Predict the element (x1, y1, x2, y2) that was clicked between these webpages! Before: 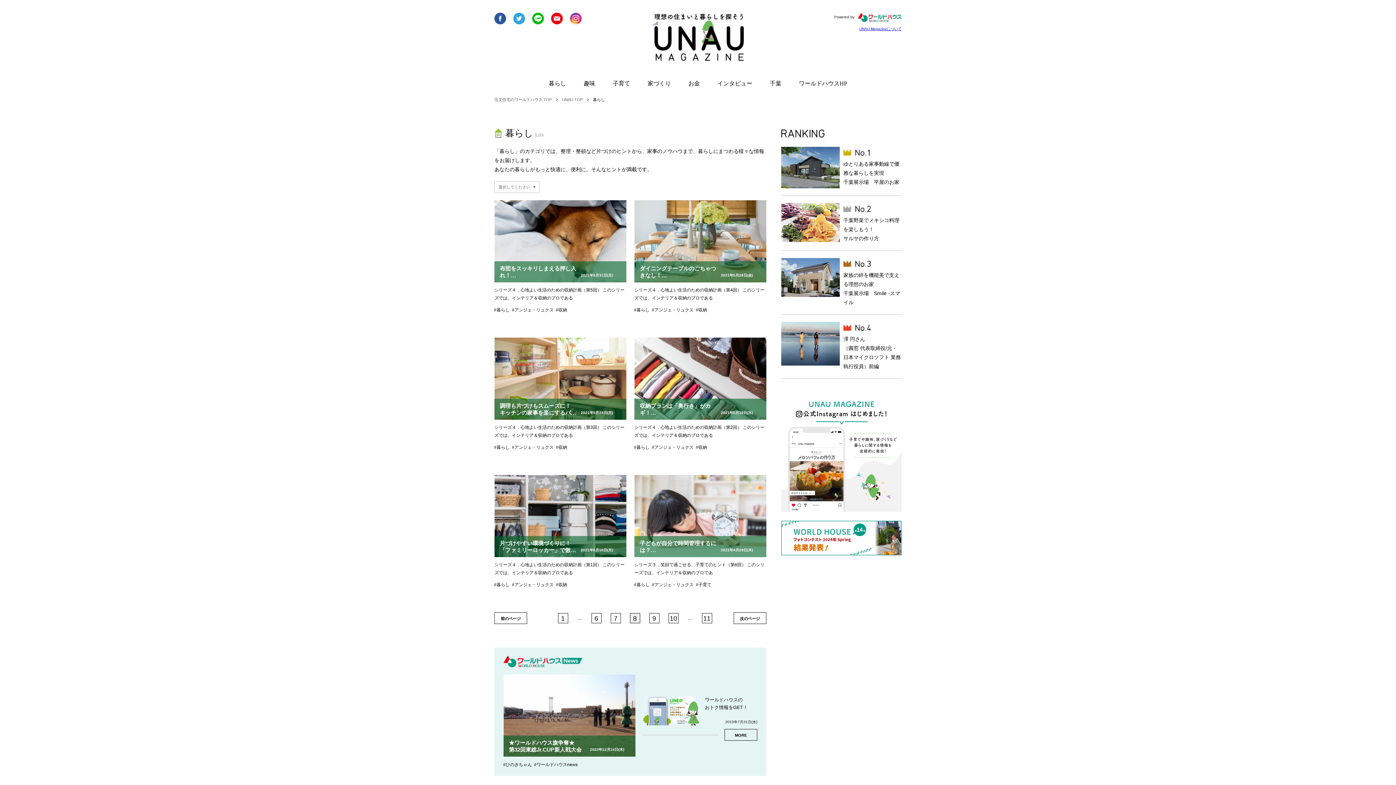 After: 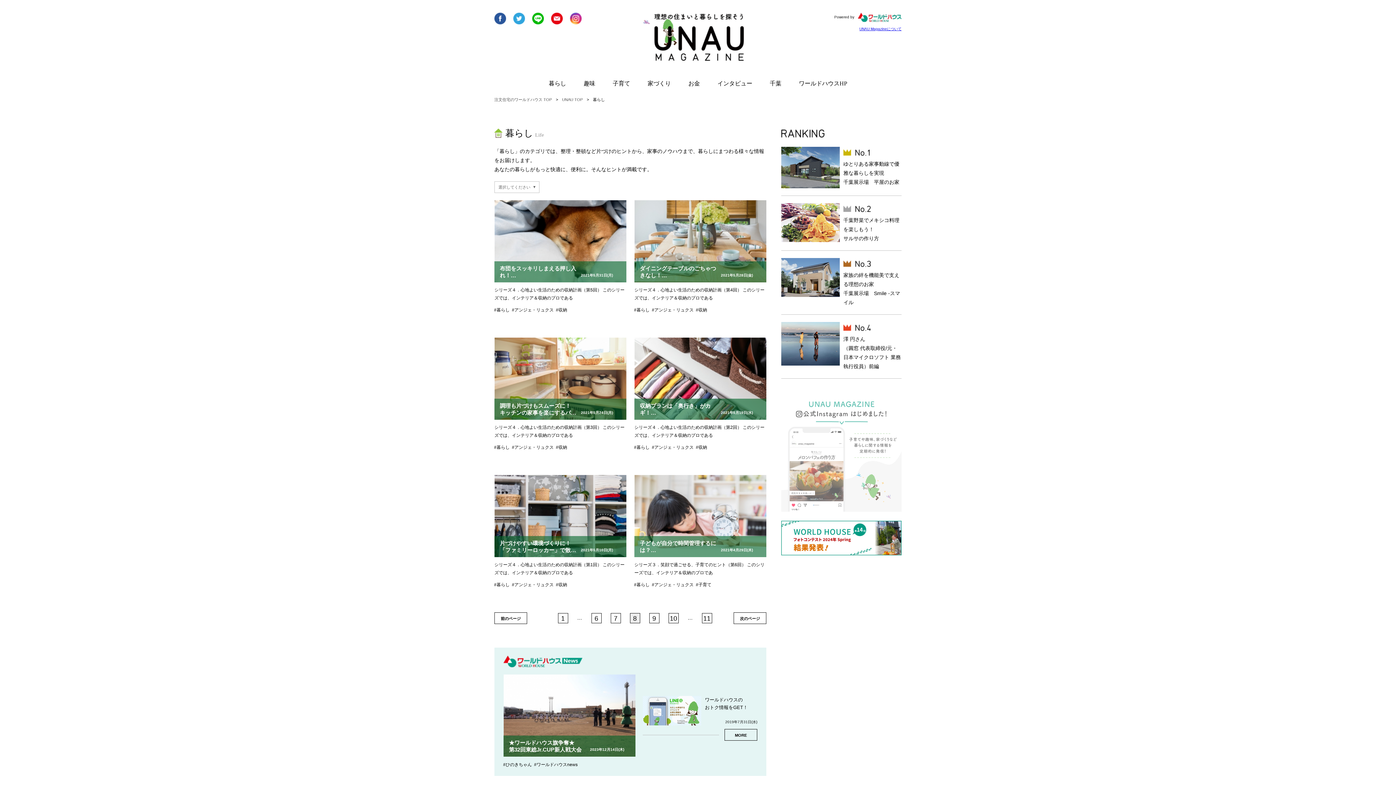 Action: bbox: (781, 391, 901, 511)